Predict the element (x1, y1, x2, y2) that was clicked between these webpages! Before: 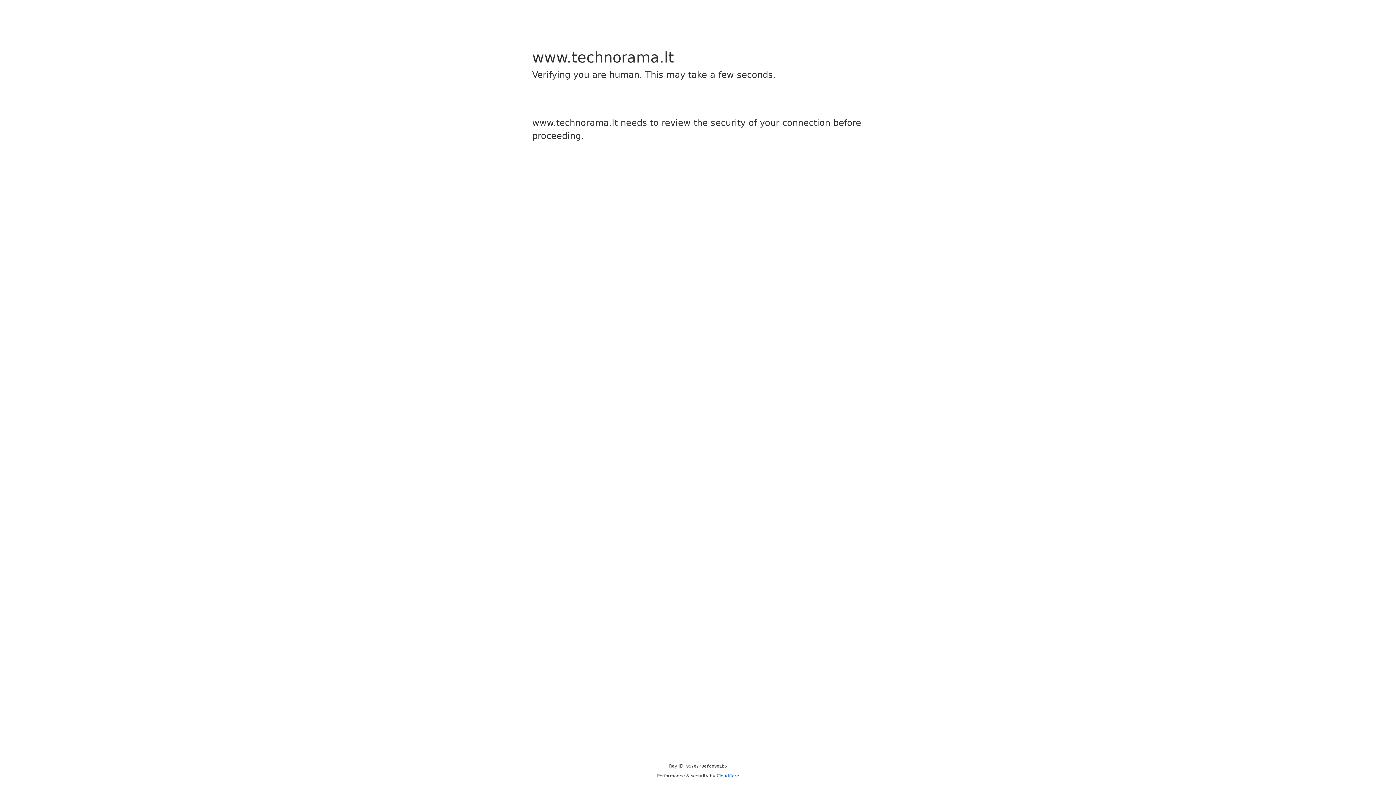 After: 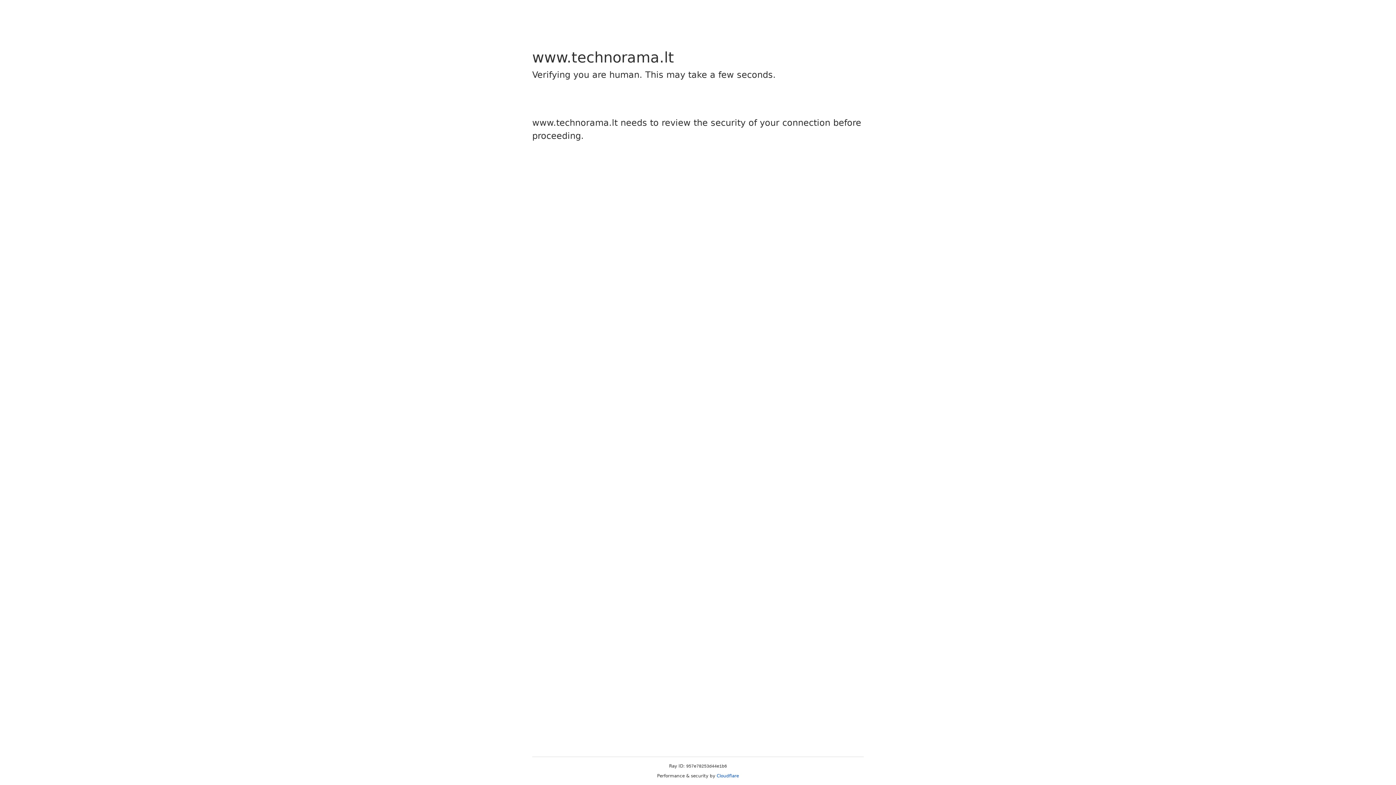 Action: bbox: (716, 773, 739, 778) label: Cloudflare